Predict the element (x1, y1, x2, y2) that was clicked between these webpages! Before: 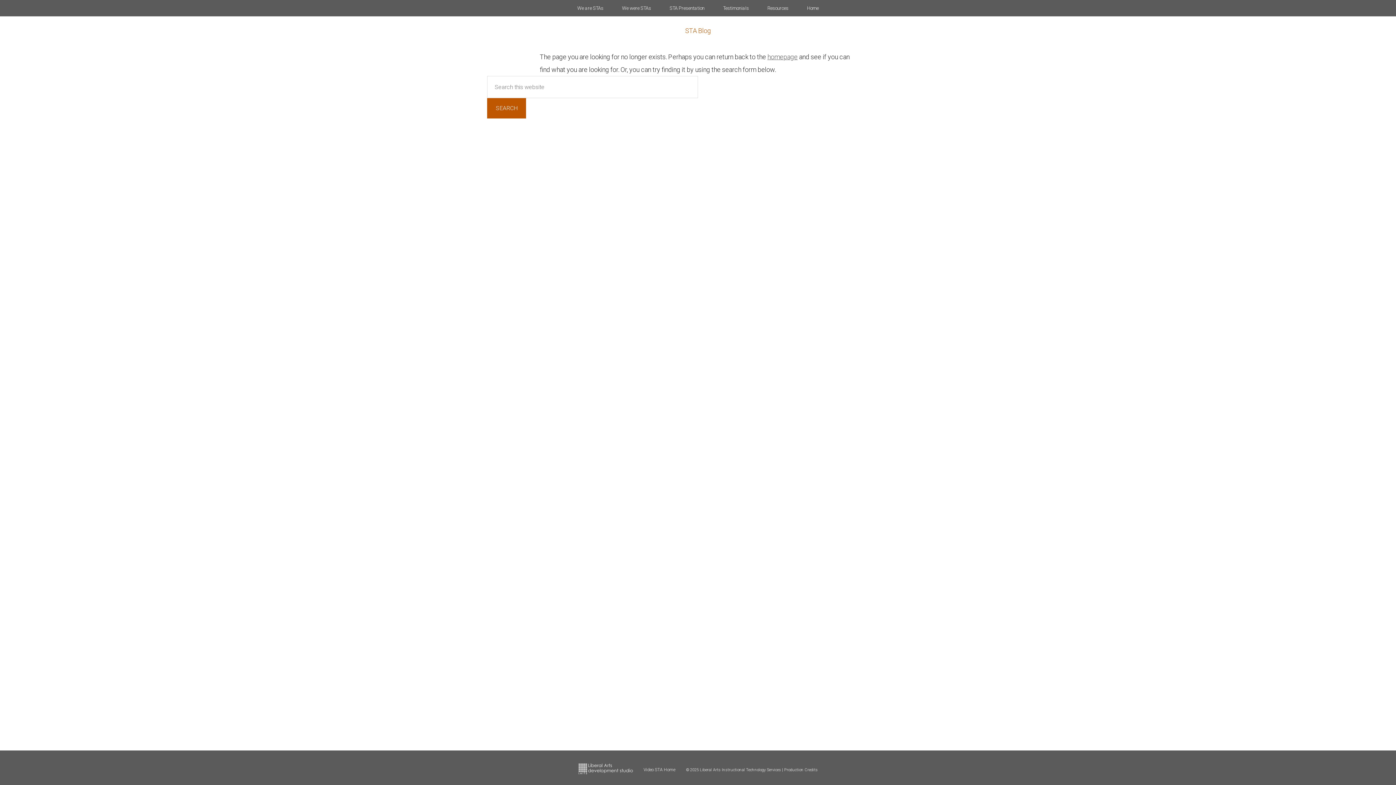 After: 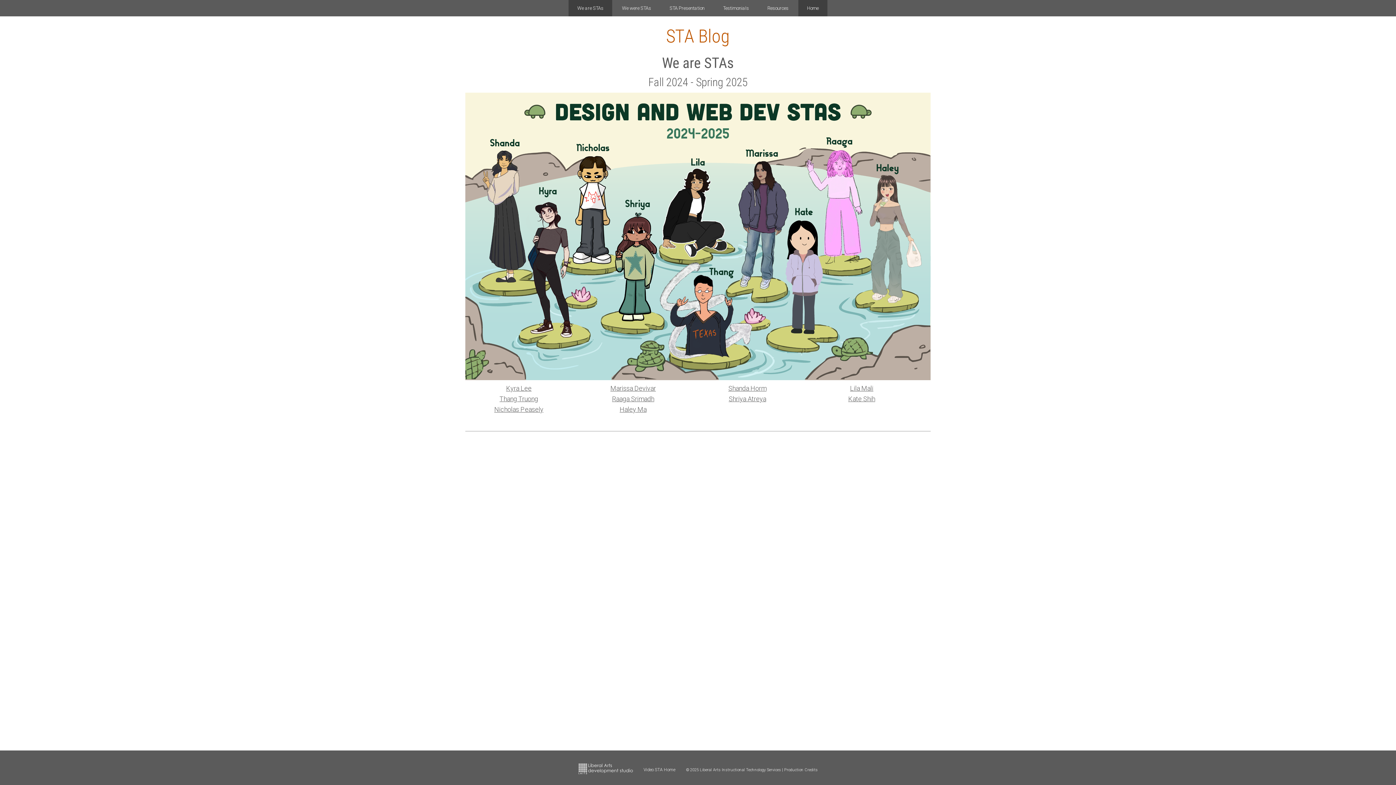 Action: label: We are STAs bbox: (568, 0, 612, 16)